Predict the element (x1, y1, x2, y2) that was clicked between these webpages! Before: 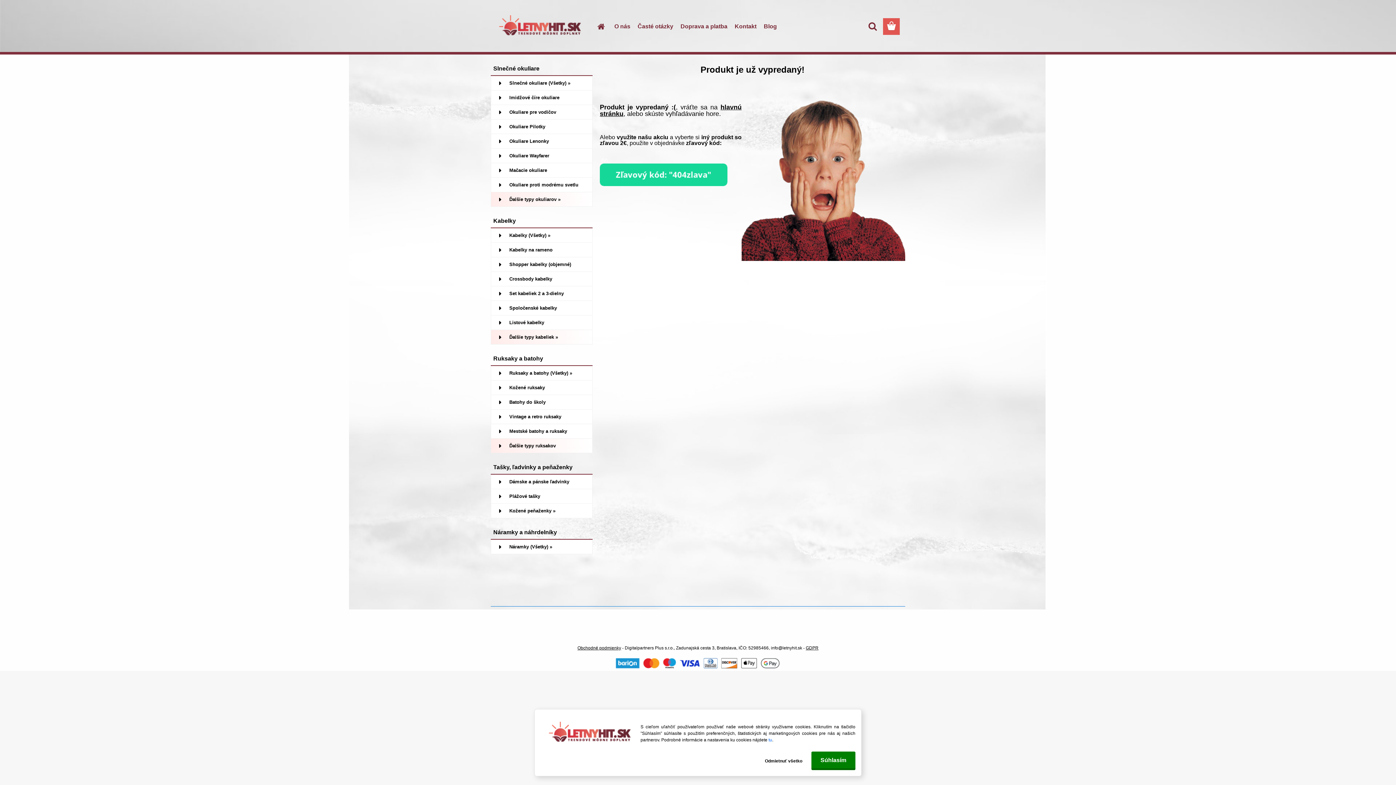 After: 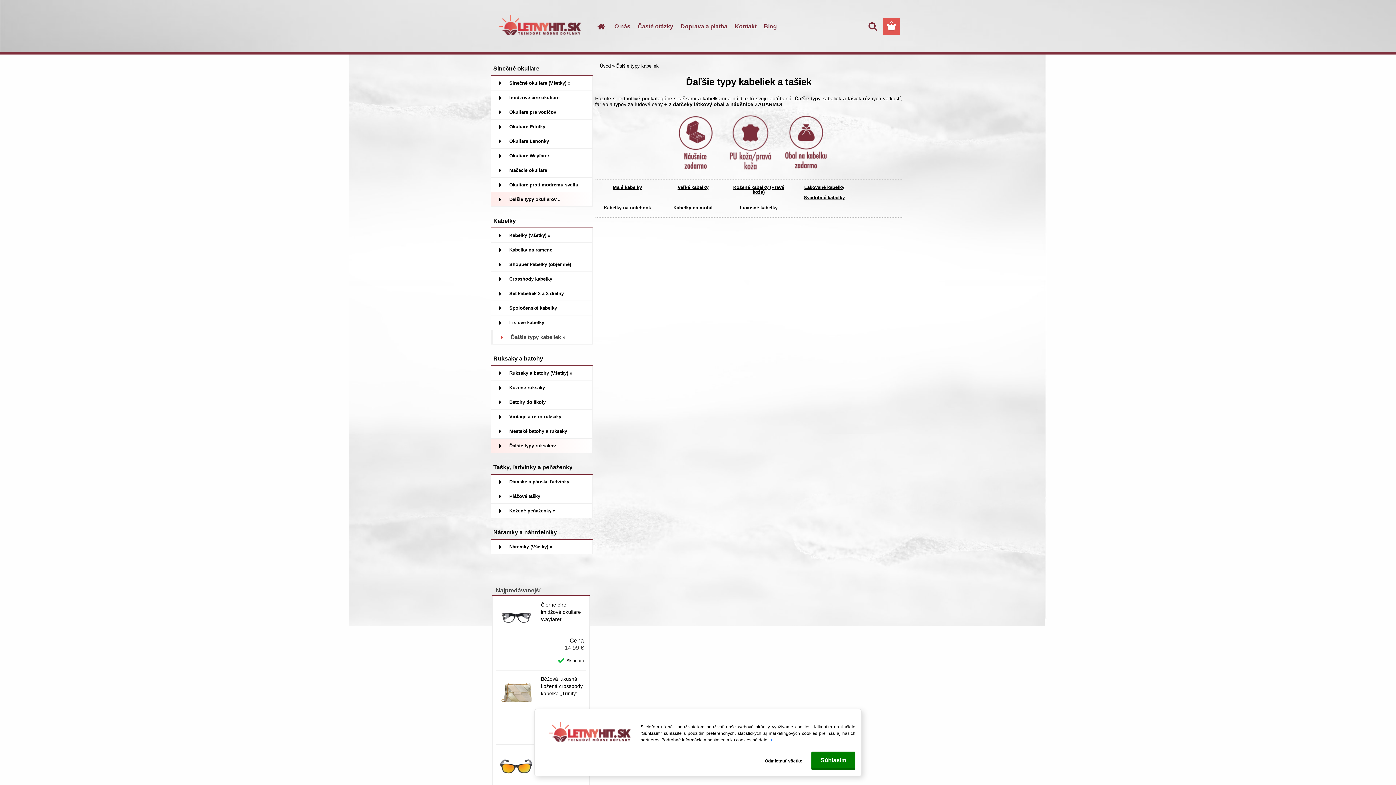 Action: bbox: (490, 330, 592, 344) label: Ďalšie typy kabeliek »